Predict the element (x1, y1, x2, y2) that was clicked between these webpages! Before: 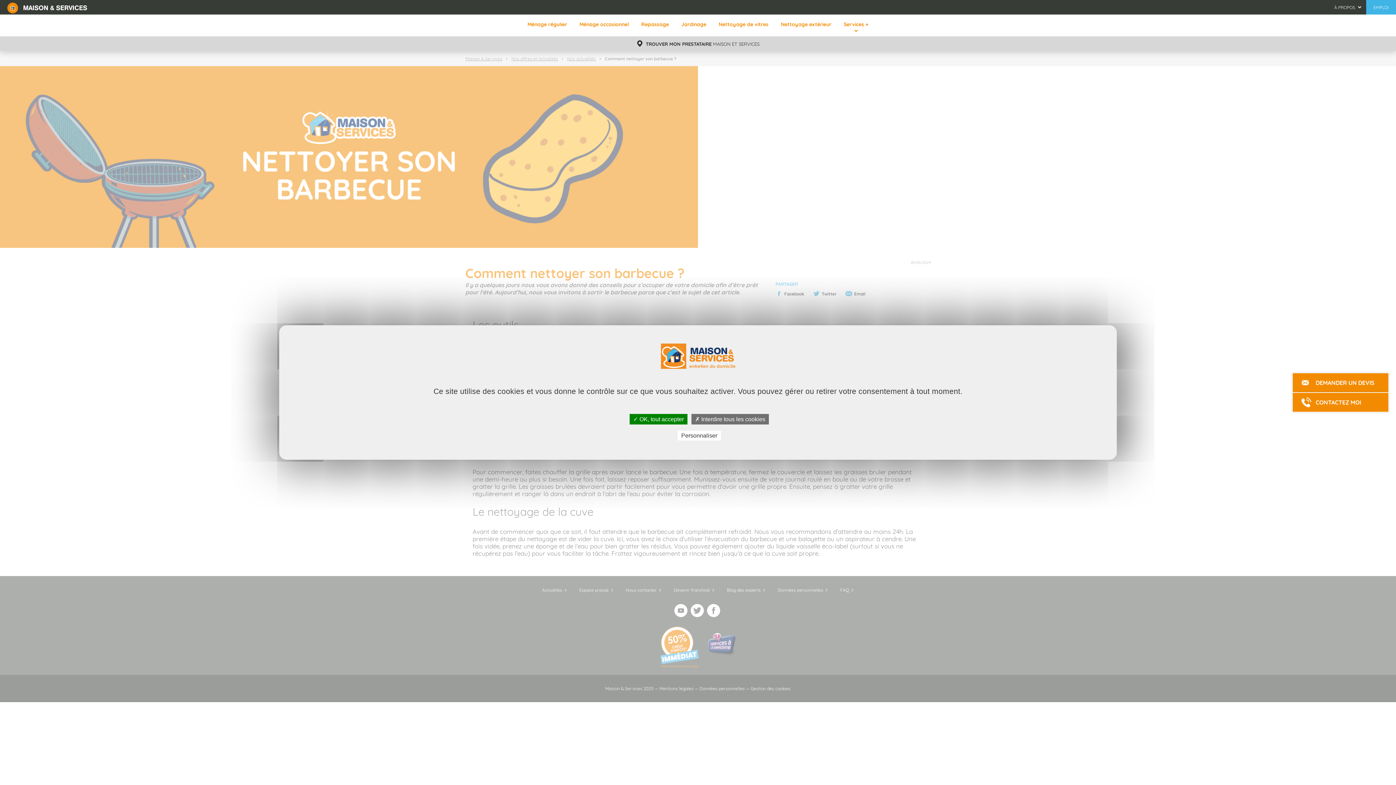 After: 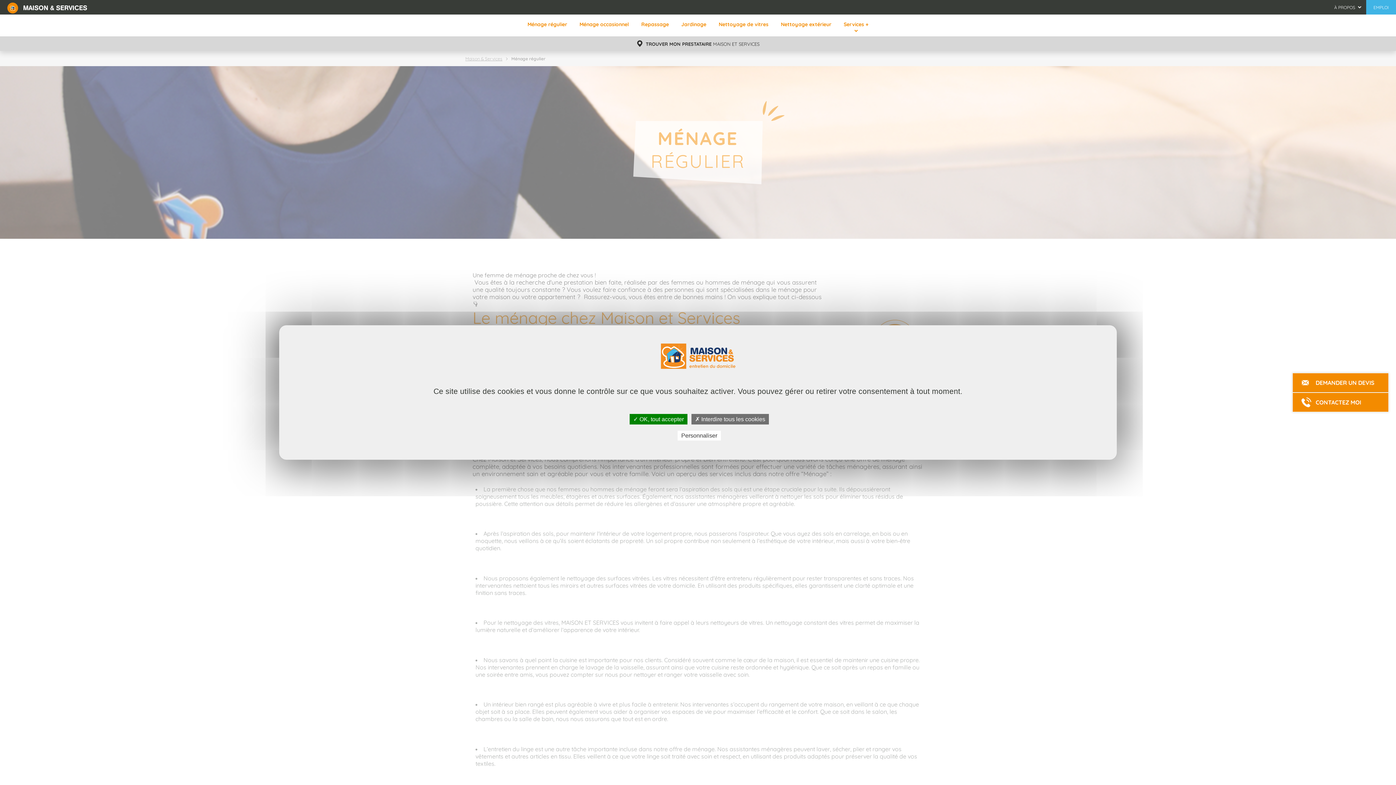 Action: bbox: (525, 14, 569, 36) label: Ménage régulier